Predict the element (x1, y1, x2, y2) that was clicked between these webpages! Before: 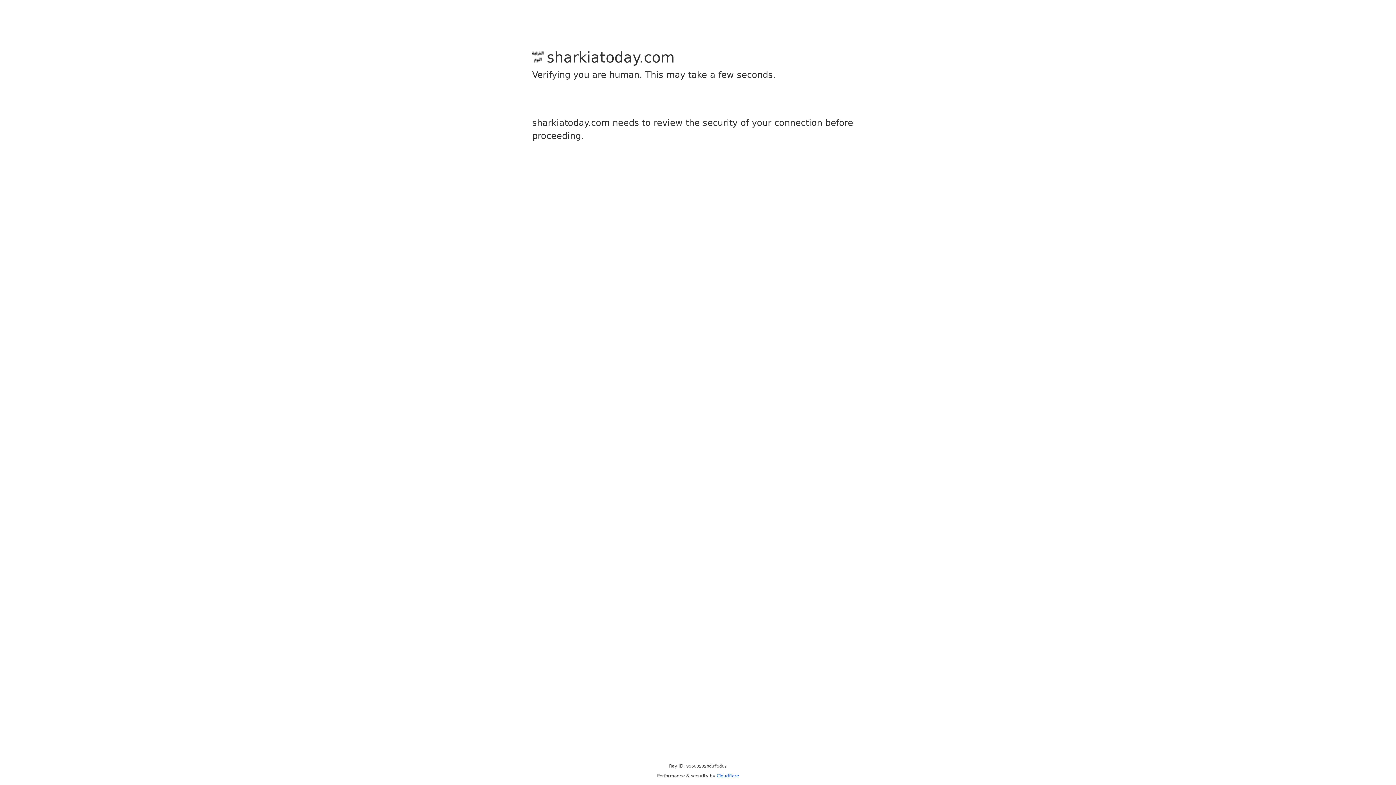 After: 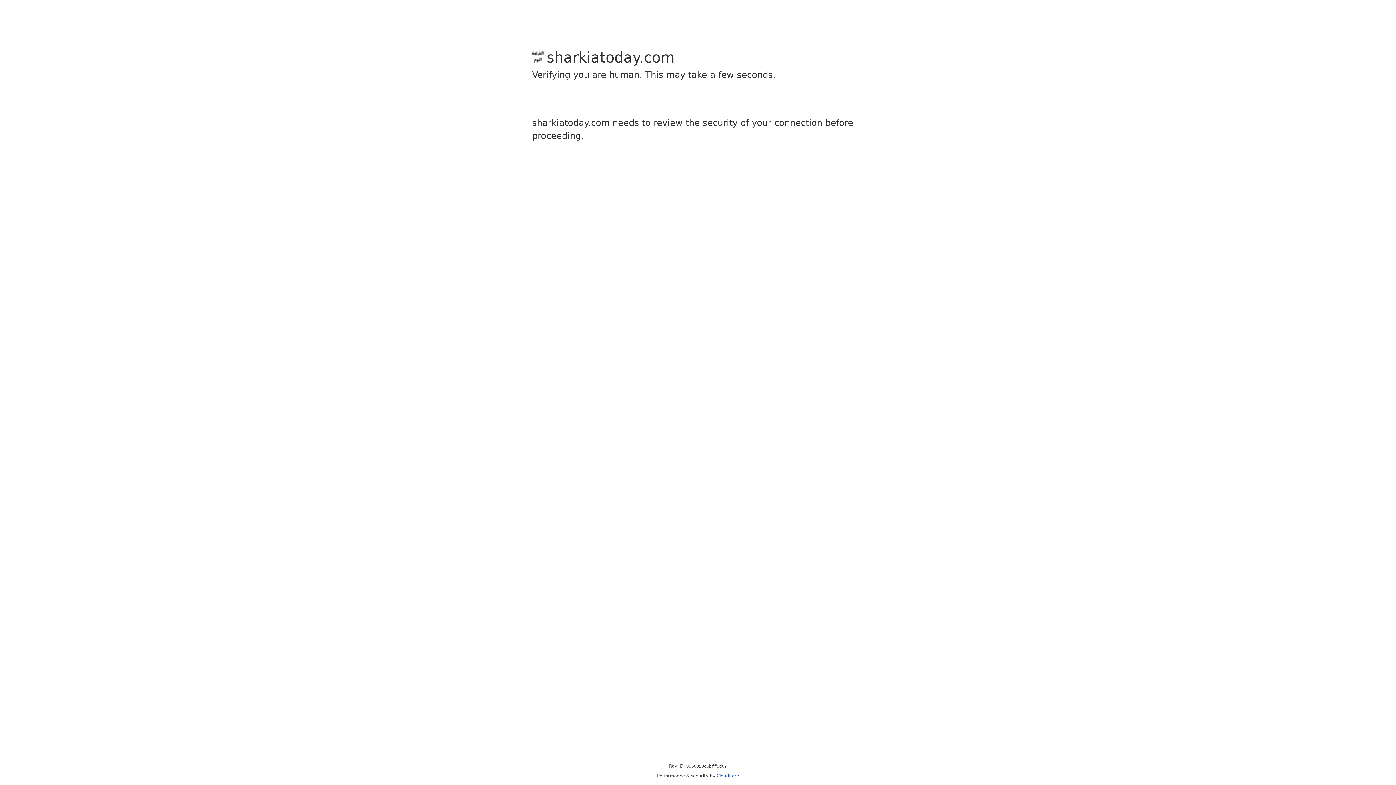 Action: label: Cloudflare bbox: (716, 773, 739, 778)